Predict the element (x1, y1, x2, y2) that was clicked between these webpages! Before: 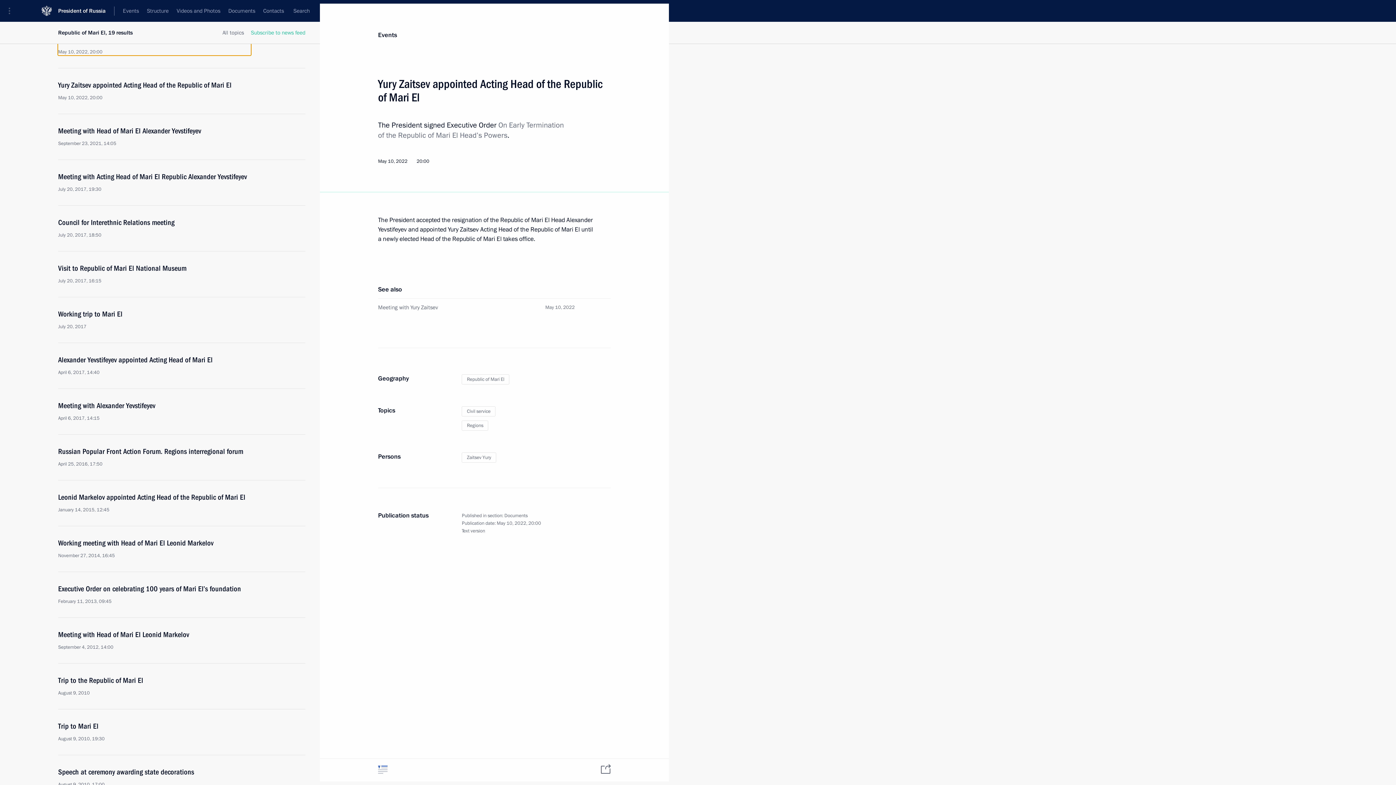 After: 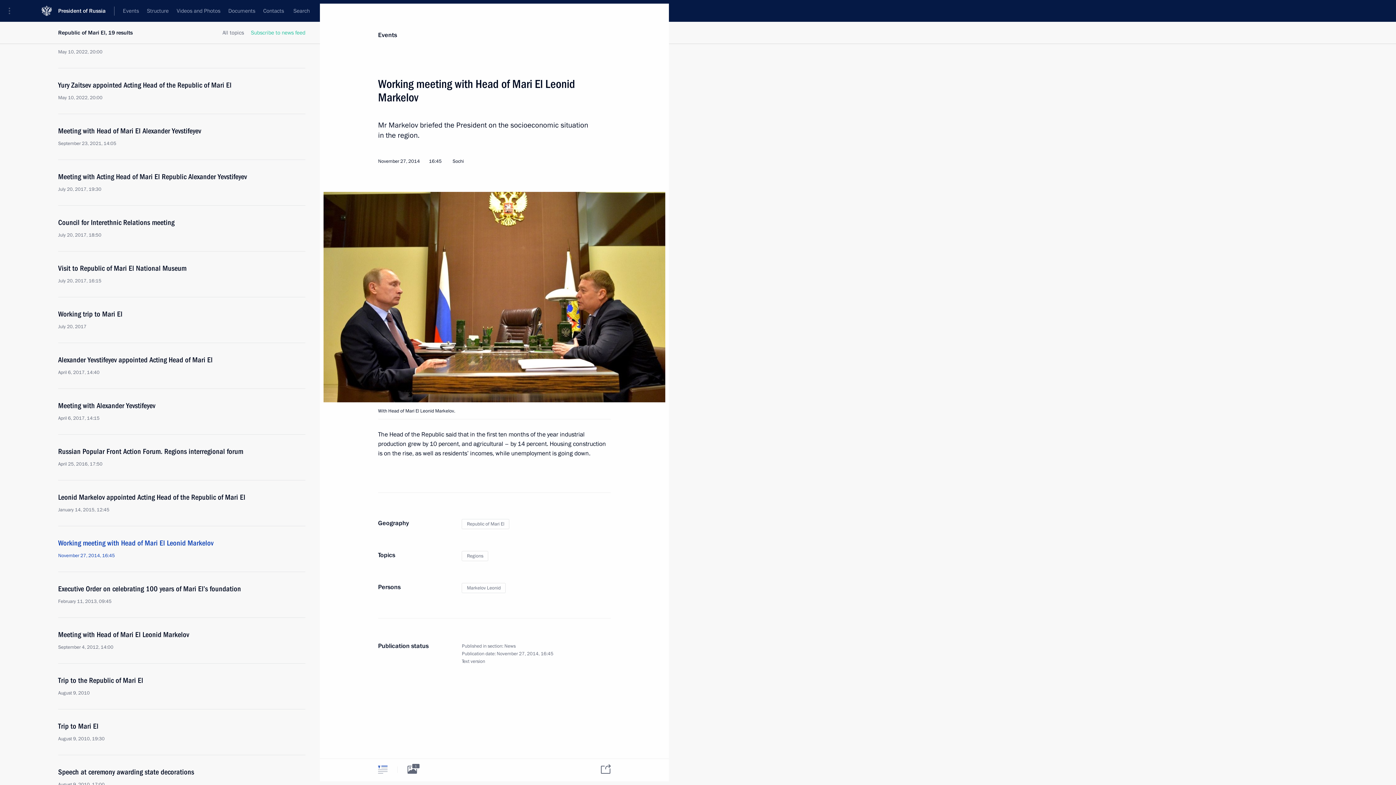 Action: label: Working meeting with Head of Mari El Leonid Markelov
November 27, 2014, 16:45 bbox: (58, 538, 250, 559)